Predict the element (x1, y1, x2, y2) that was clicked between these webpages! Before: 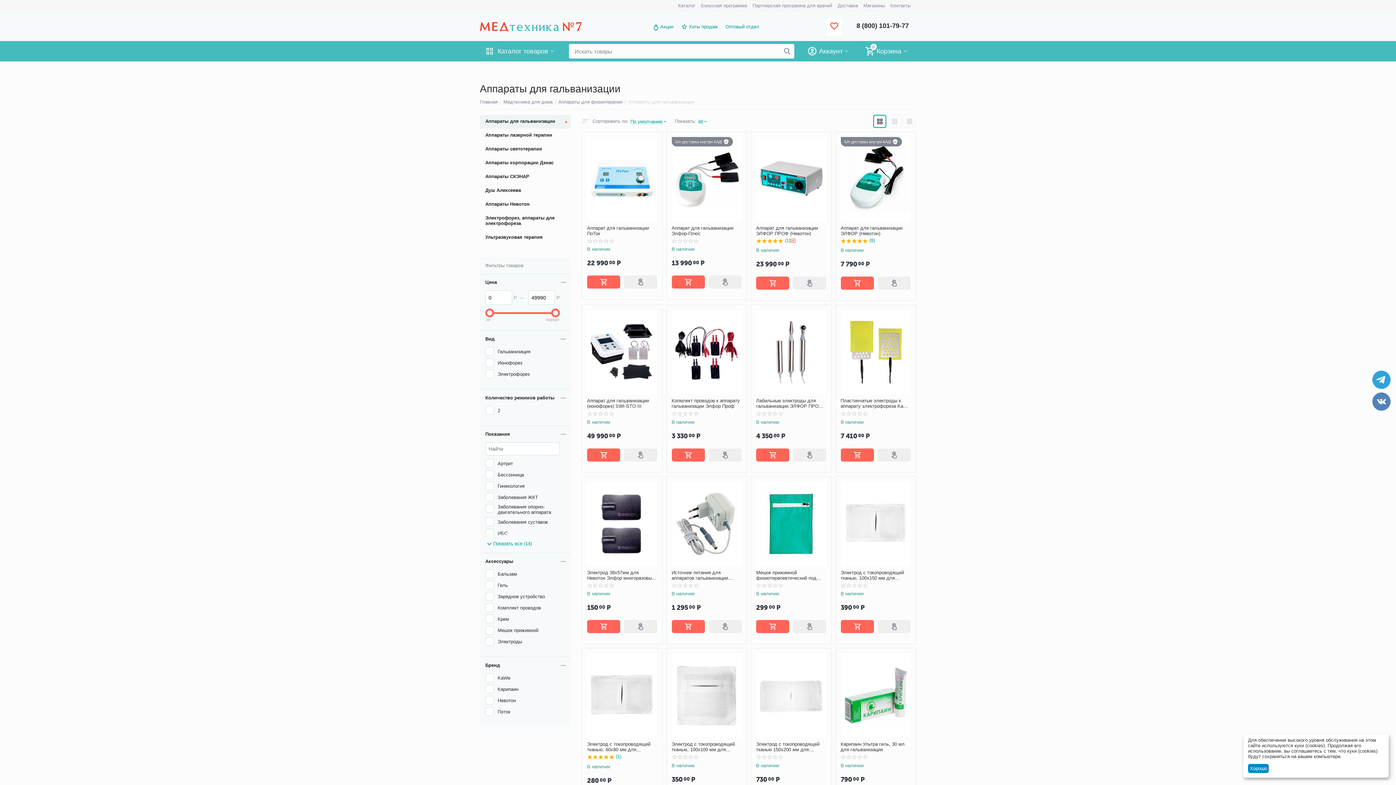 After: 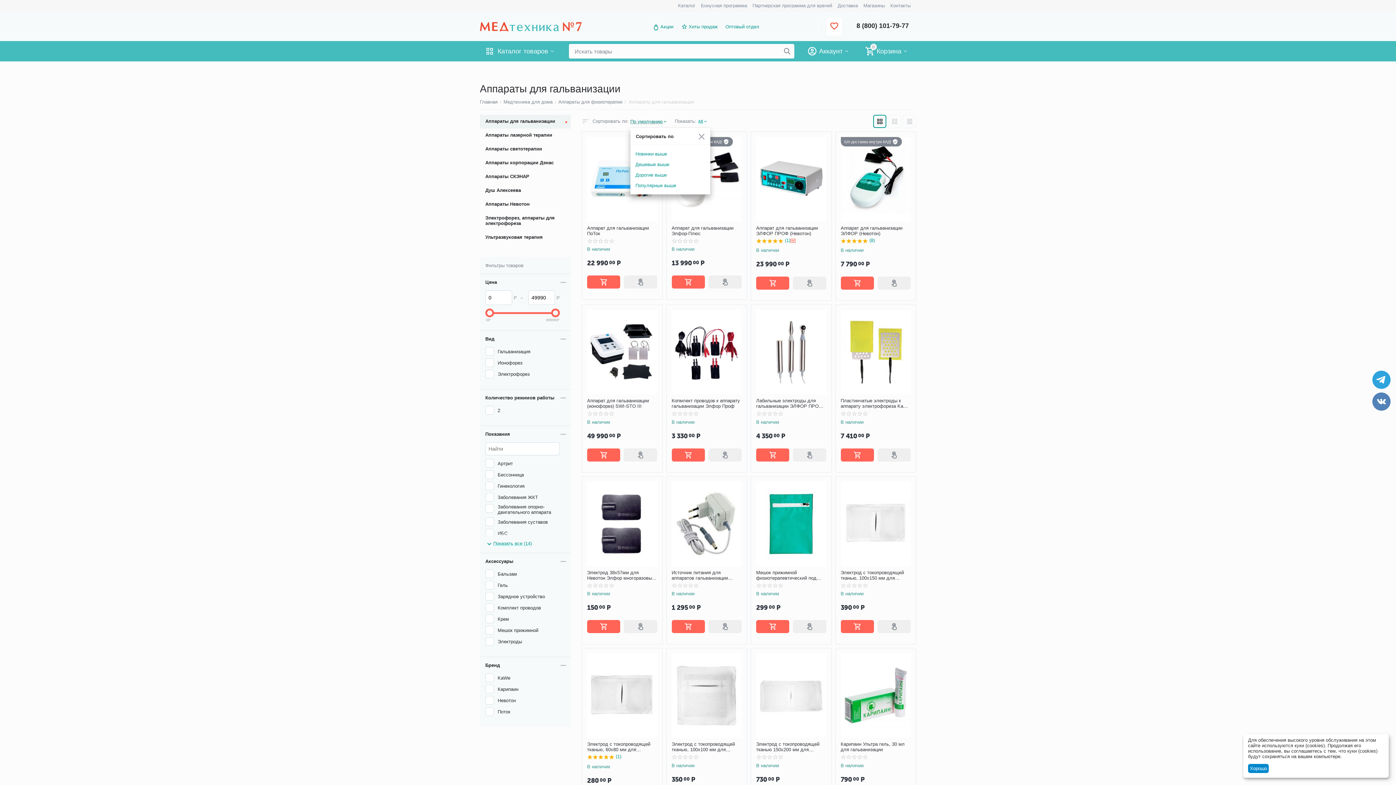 Action: bbox: (630, 114, 667, 128) label: По умолчанию